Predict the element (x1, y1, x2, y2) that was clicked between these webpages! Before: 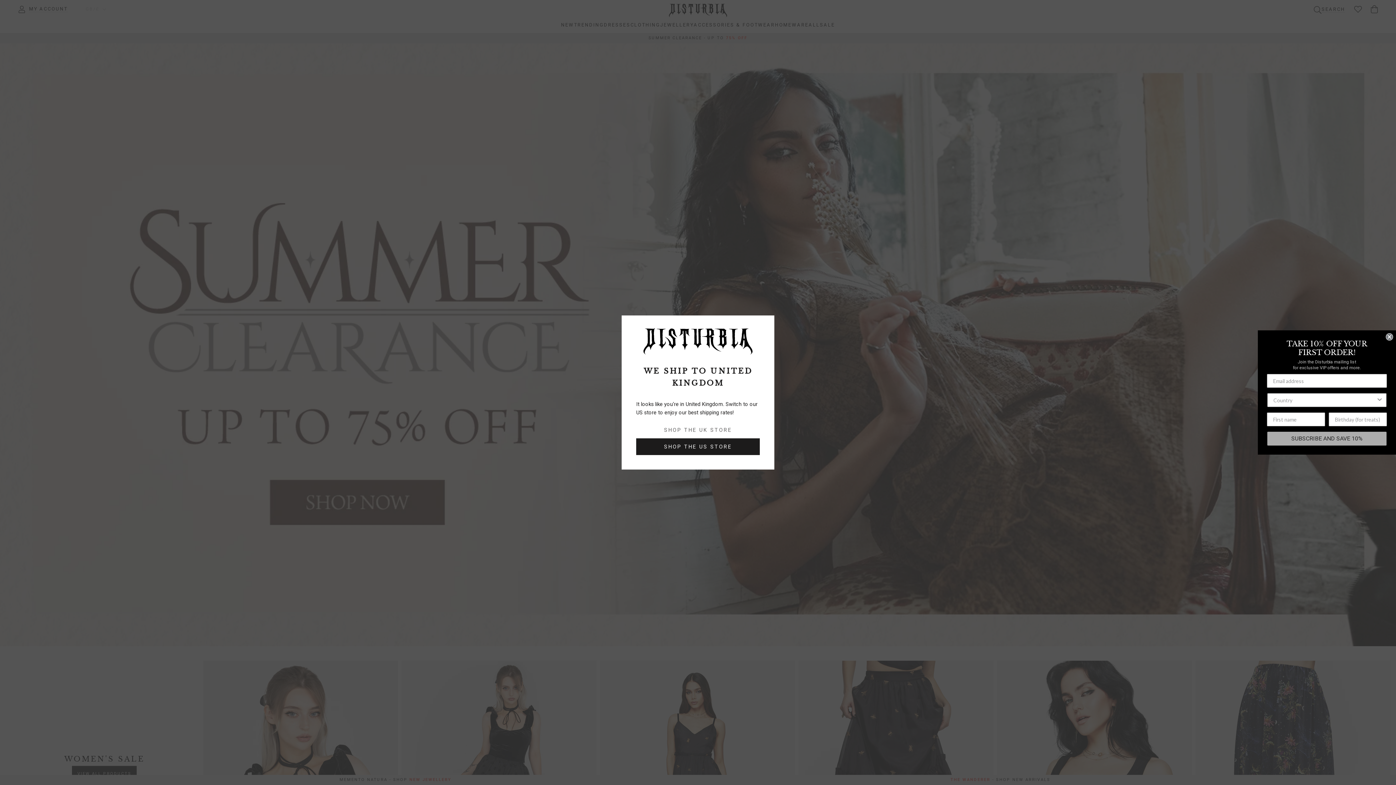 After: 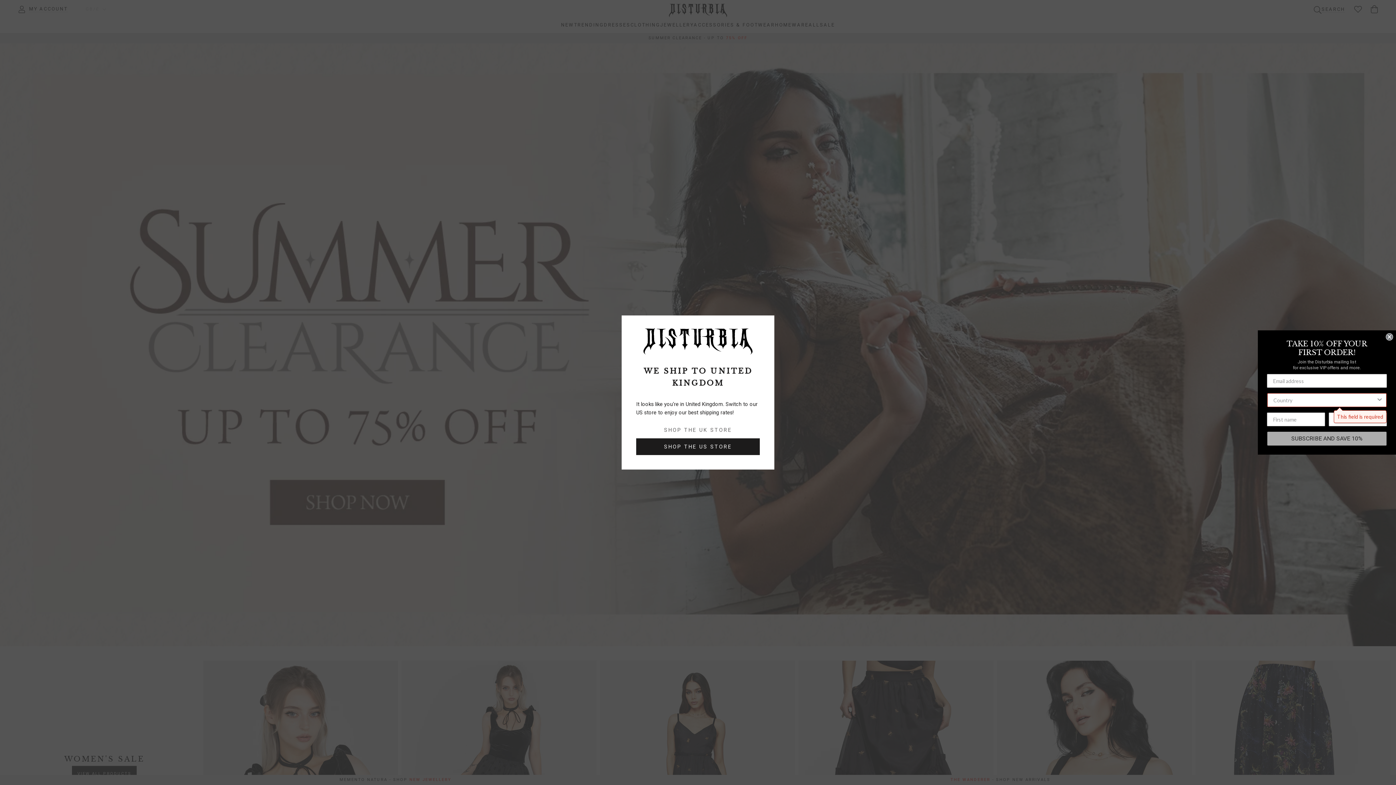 Action: label: SUBSCRIBE AND SAVE 10% bbox: (1267, 432, 1386, 445)